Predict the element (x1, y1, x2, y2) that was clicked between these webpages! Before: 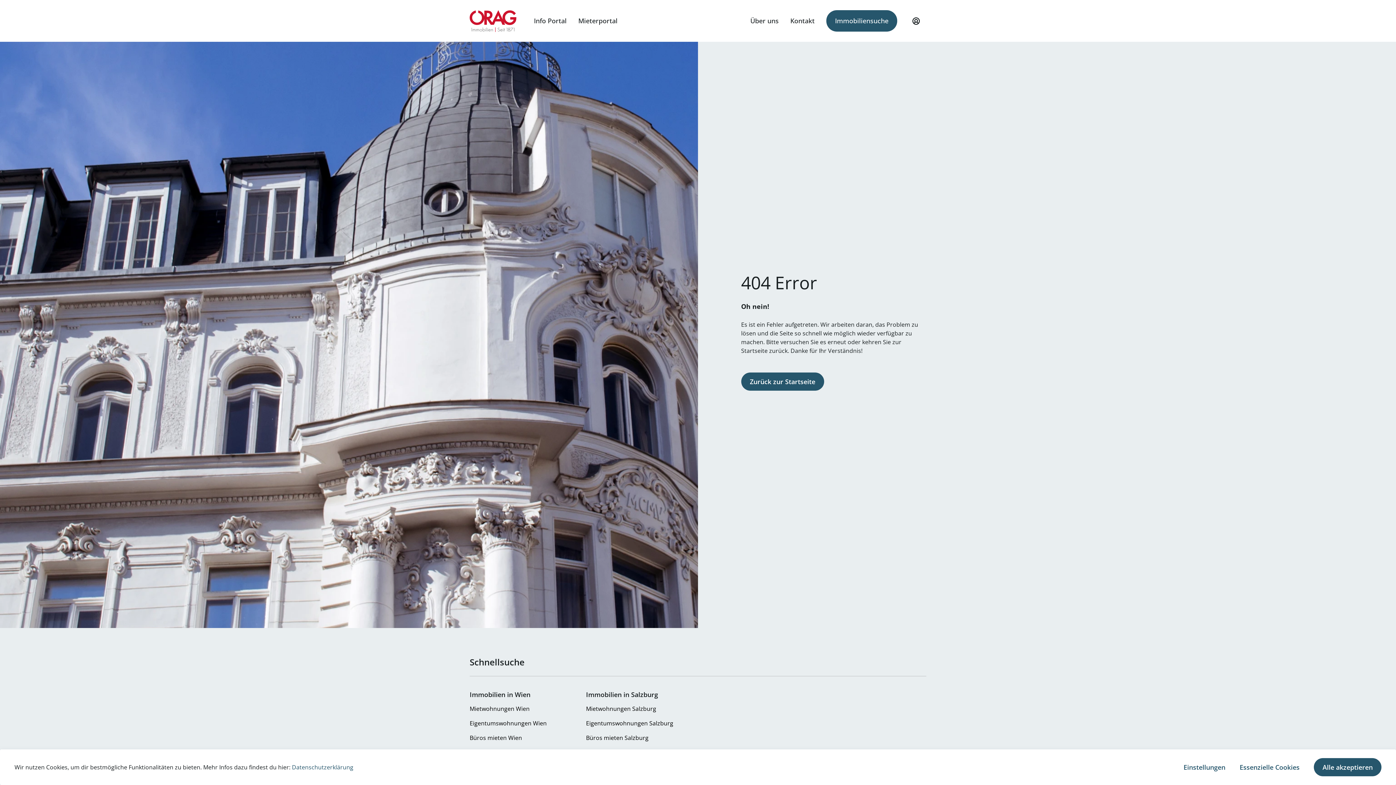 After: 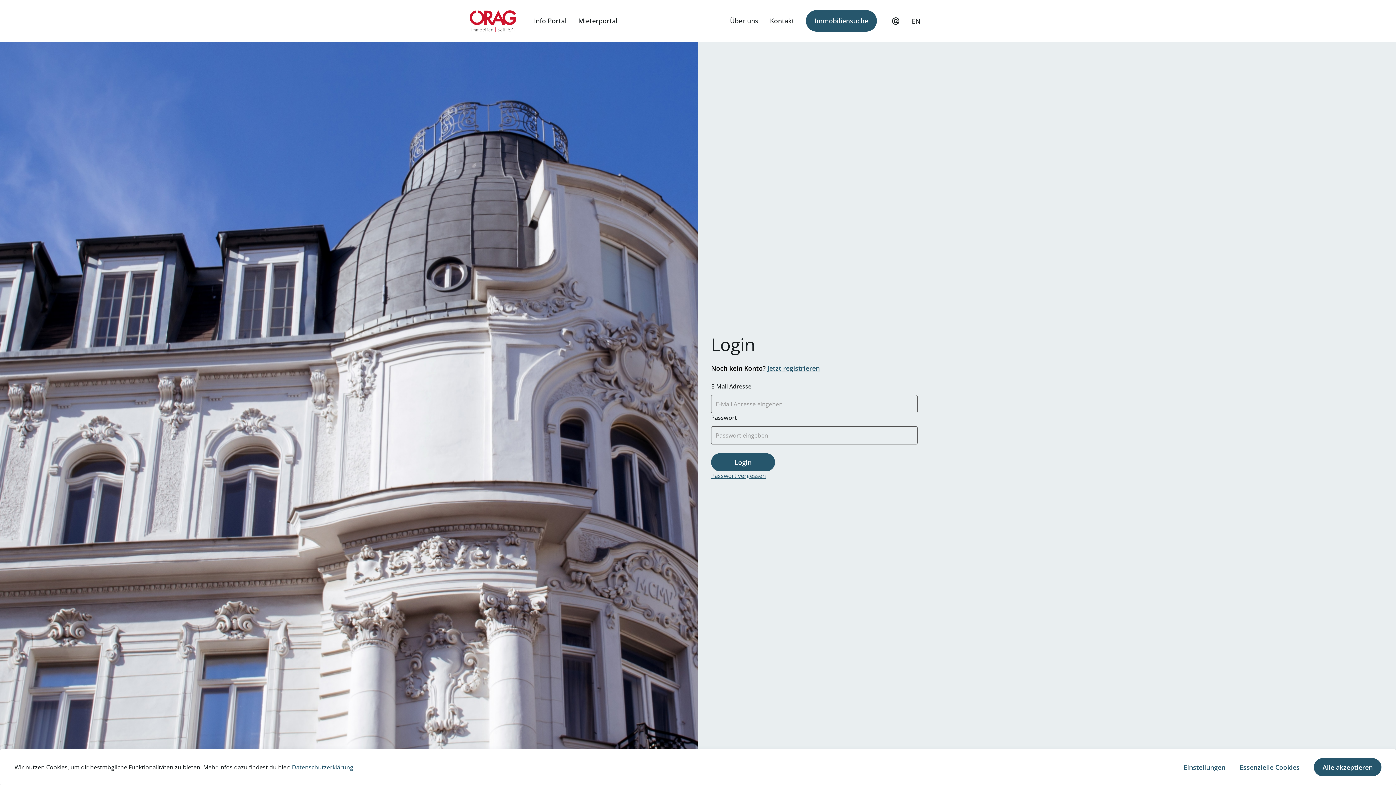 Action: label: Mein Profil bbox: (906, 6, 926, 35)